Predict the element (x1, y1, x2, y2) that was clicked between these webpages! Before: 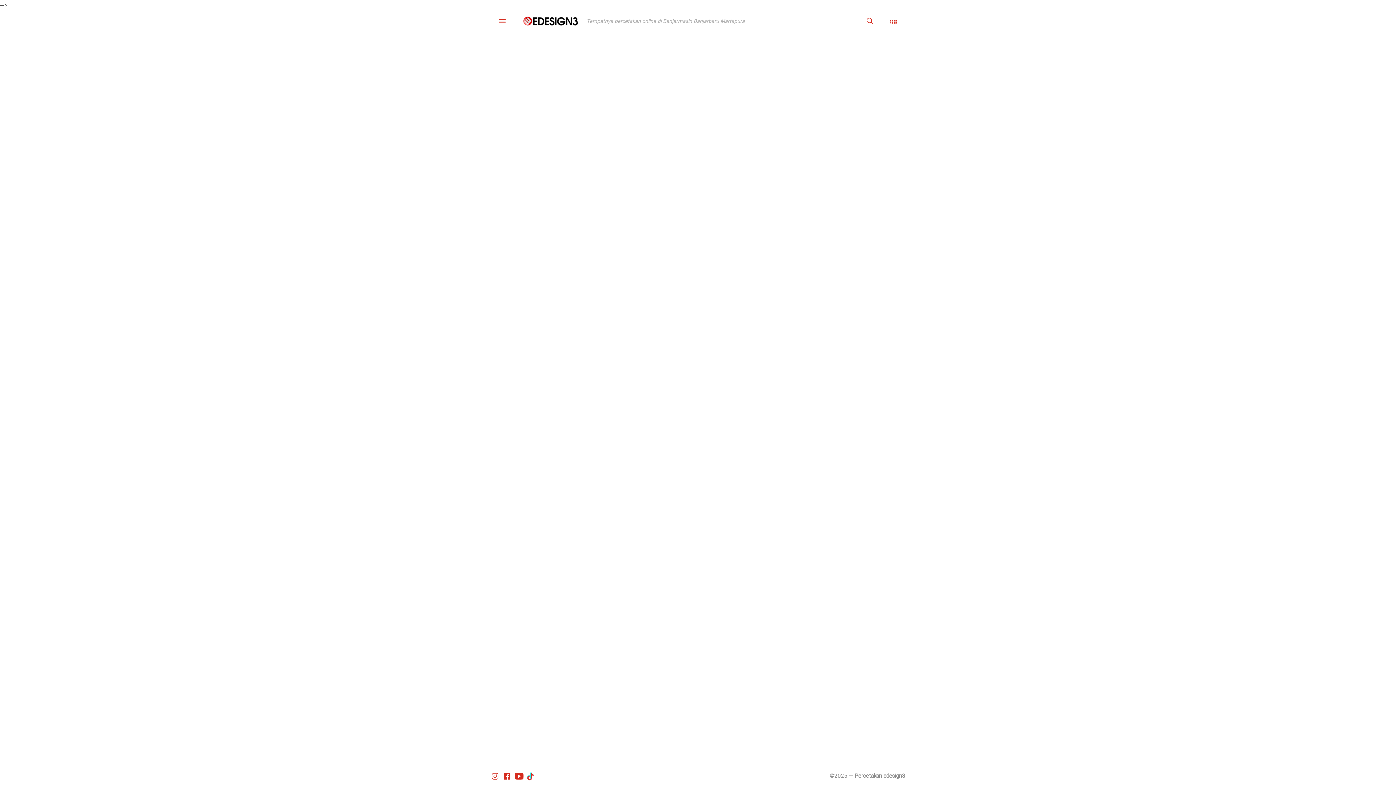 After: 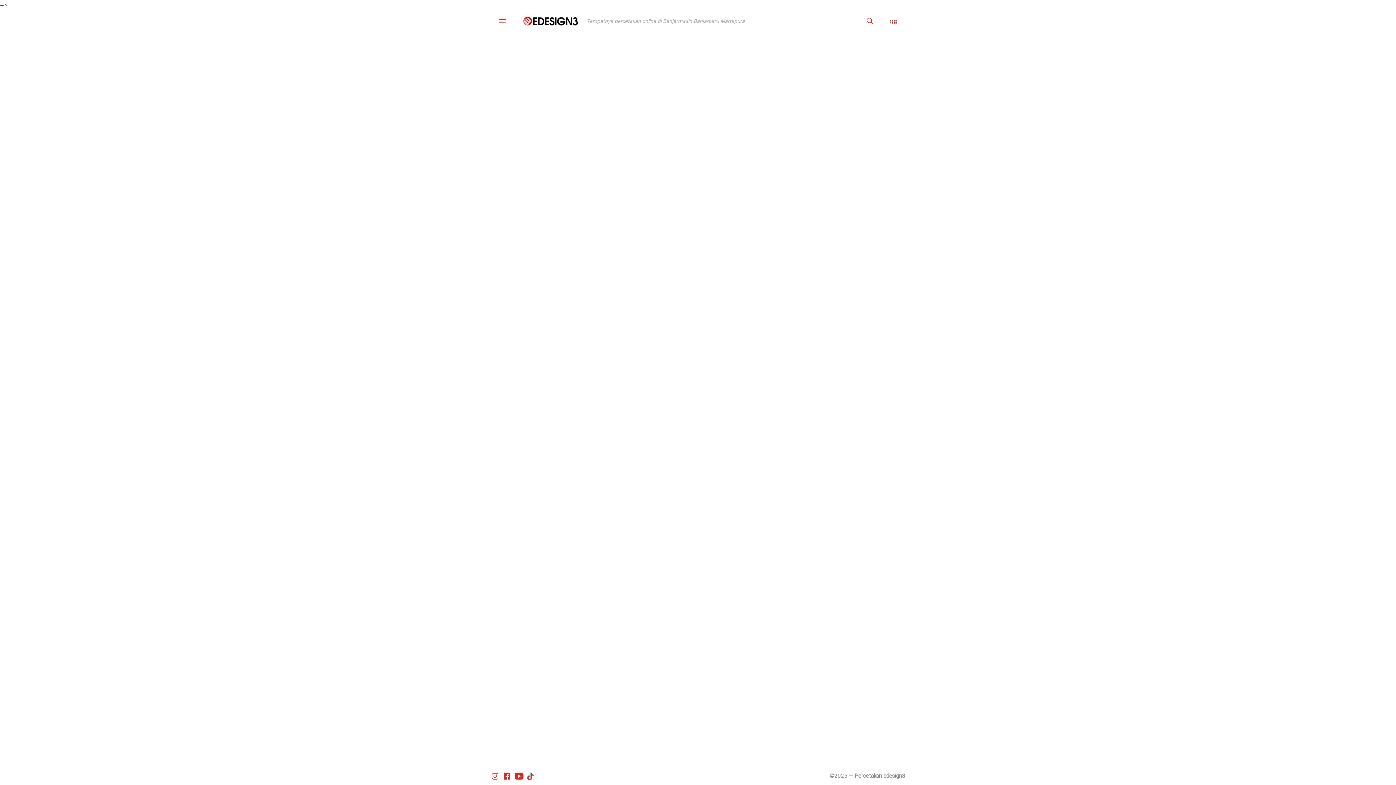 Action: bbox: (882, 10, 905, 32)